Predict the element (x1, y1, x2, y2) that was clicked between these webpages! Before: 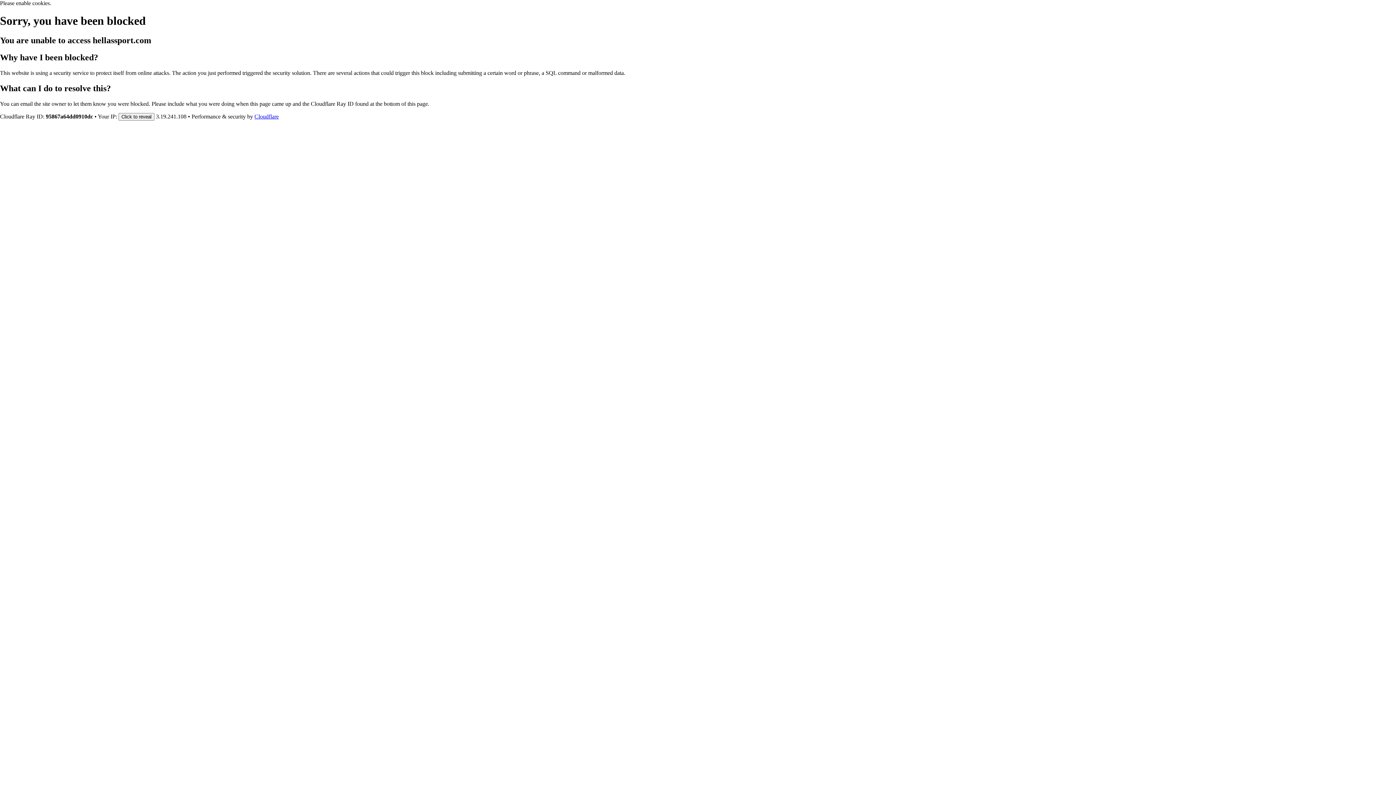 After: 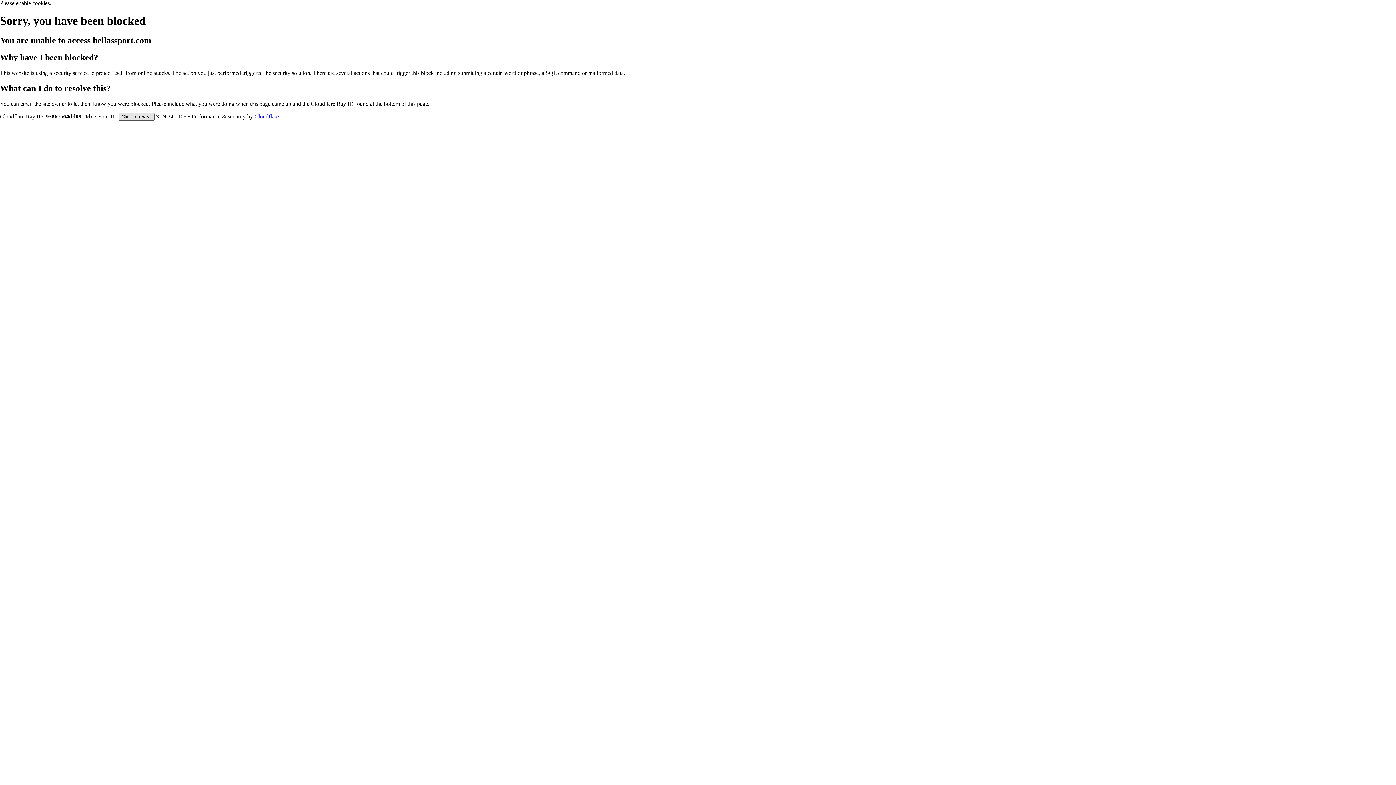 Action: label: Click to reveal bbox: (118, 112, 154, 120)